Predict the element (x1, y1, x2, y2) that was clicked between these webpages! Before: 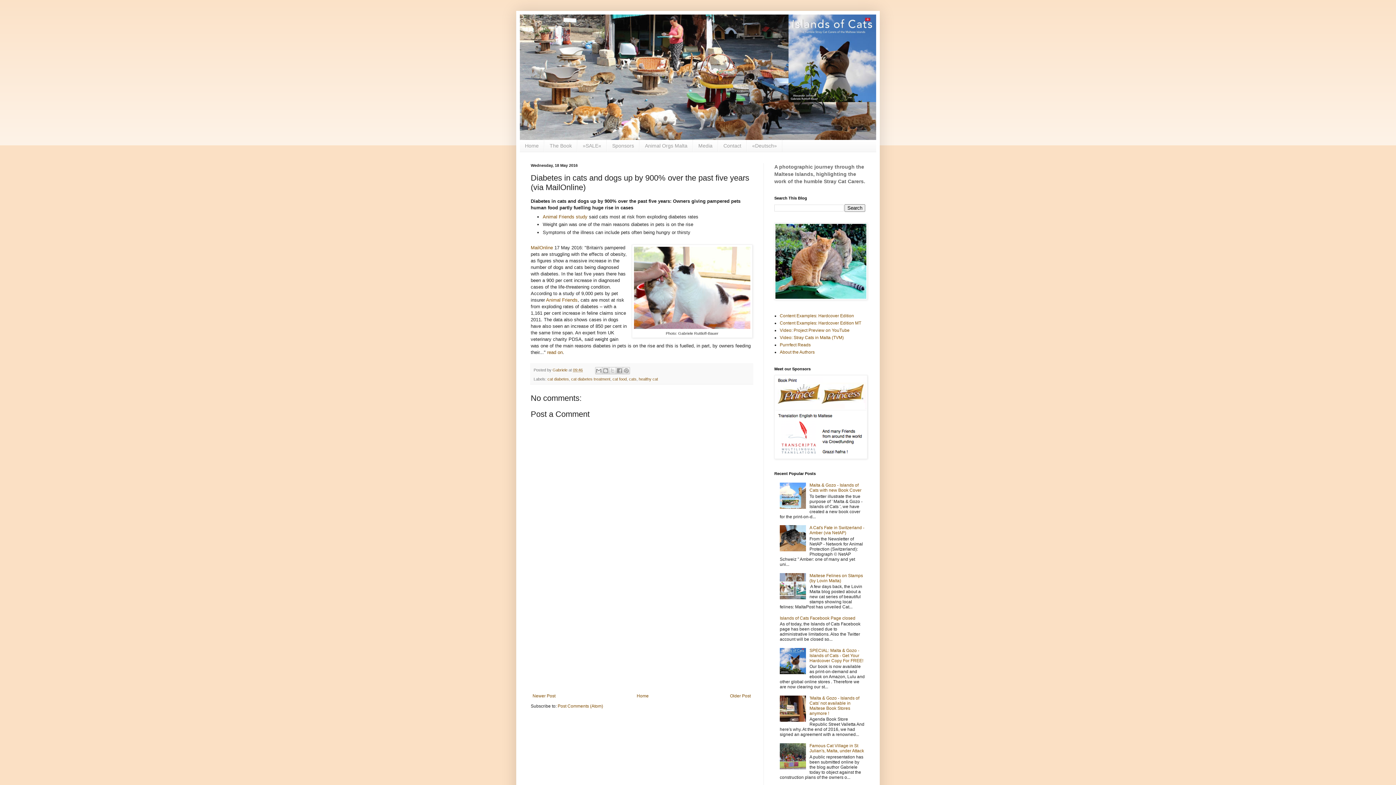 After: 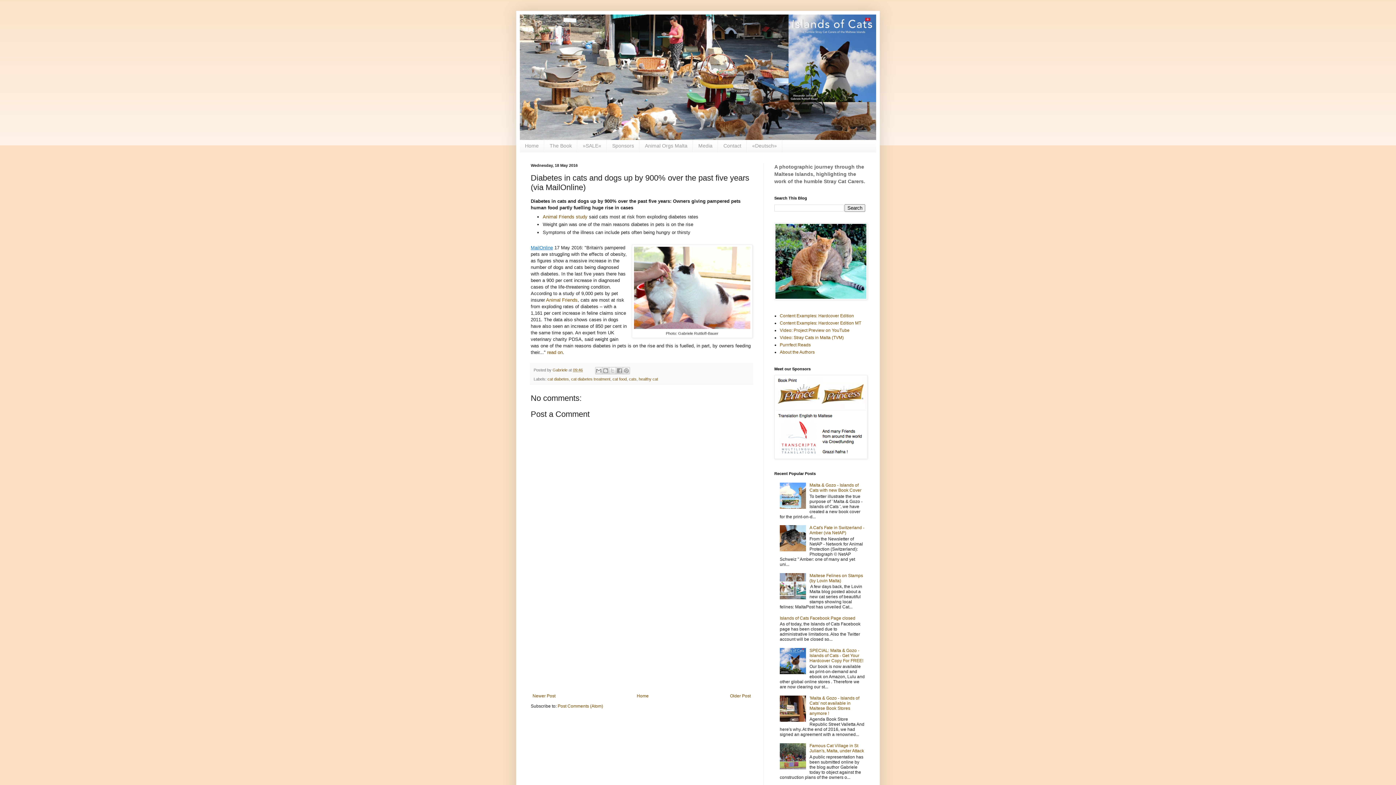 Action: label: MailOnline bbox: (530, 245, 553, 250)